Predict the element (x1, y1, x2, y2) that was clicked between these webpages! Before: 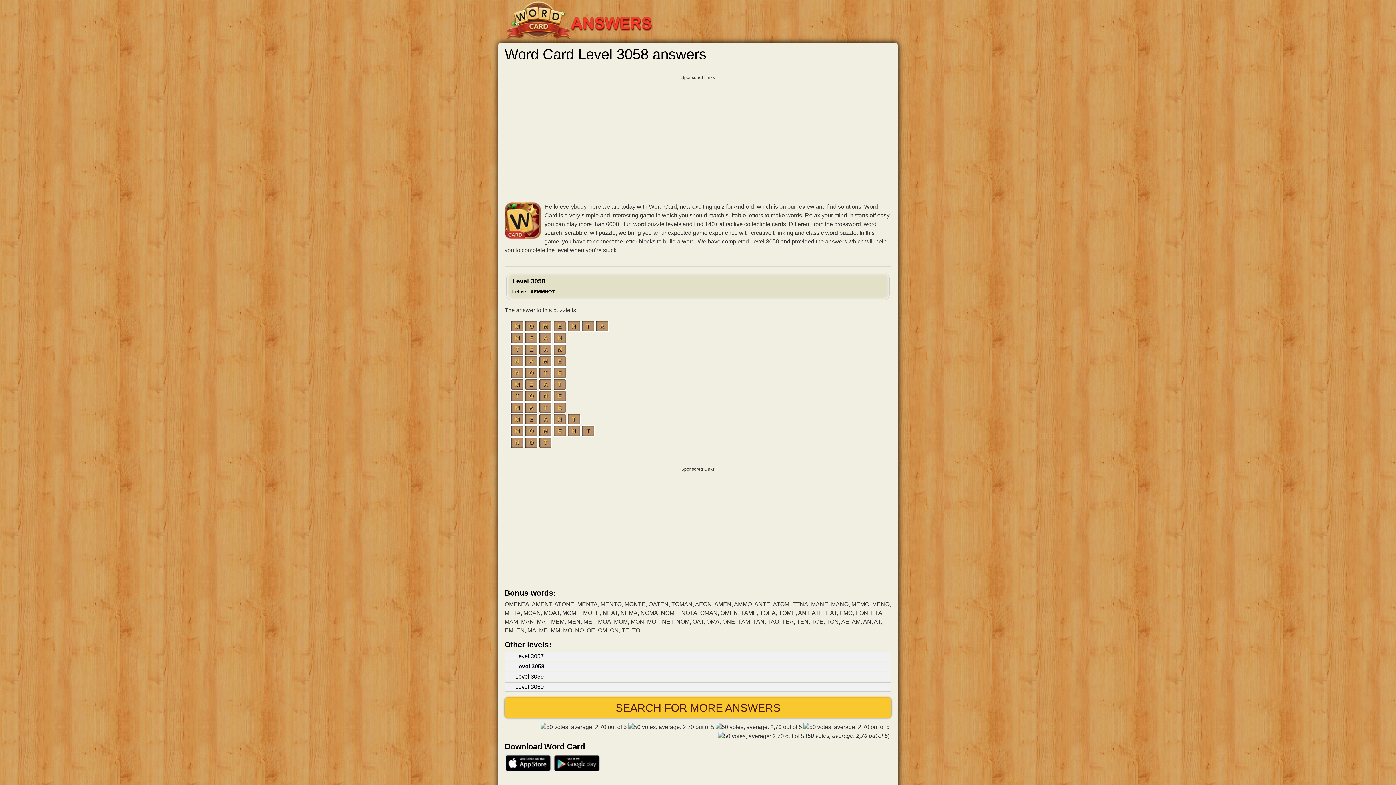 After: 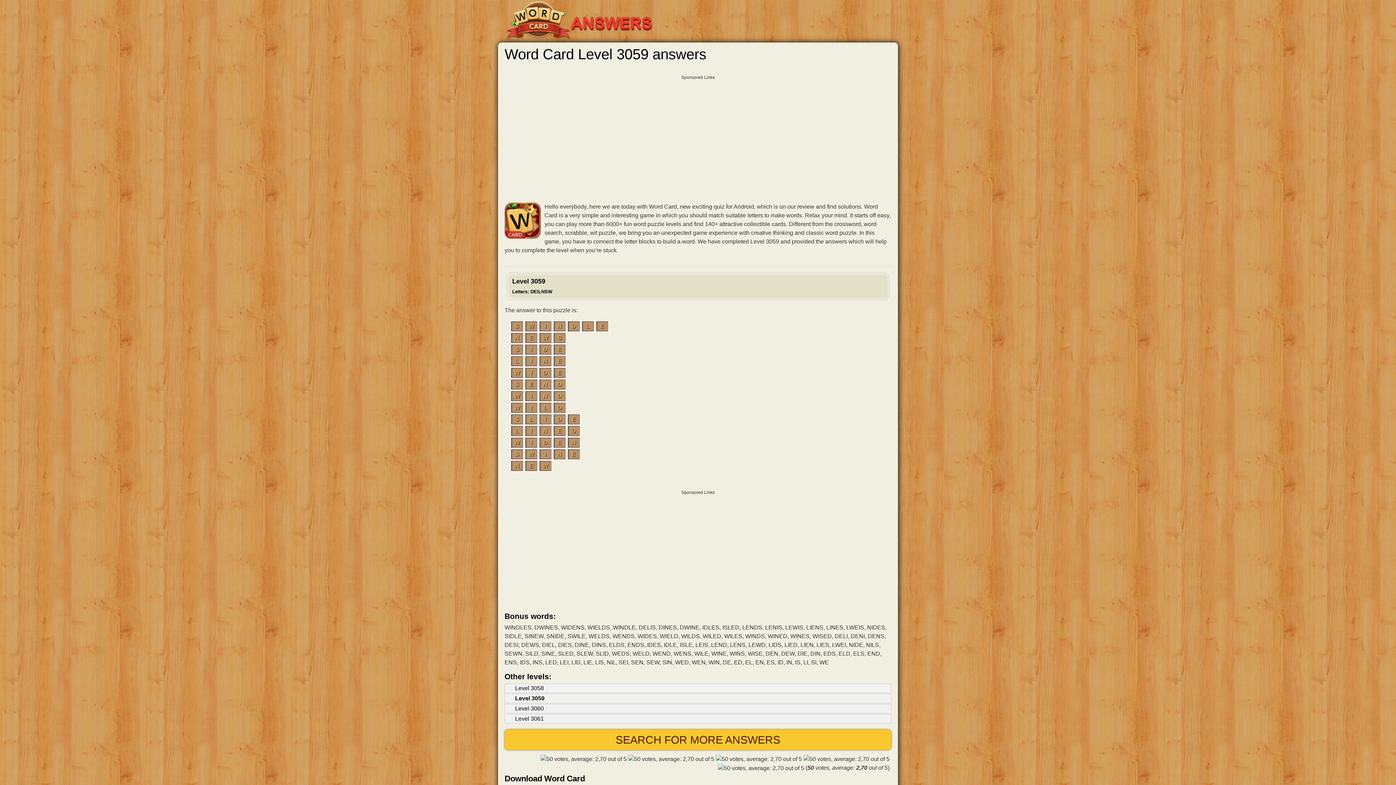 Action: bbox: (515, 673, 544, 680) label: Level 3059